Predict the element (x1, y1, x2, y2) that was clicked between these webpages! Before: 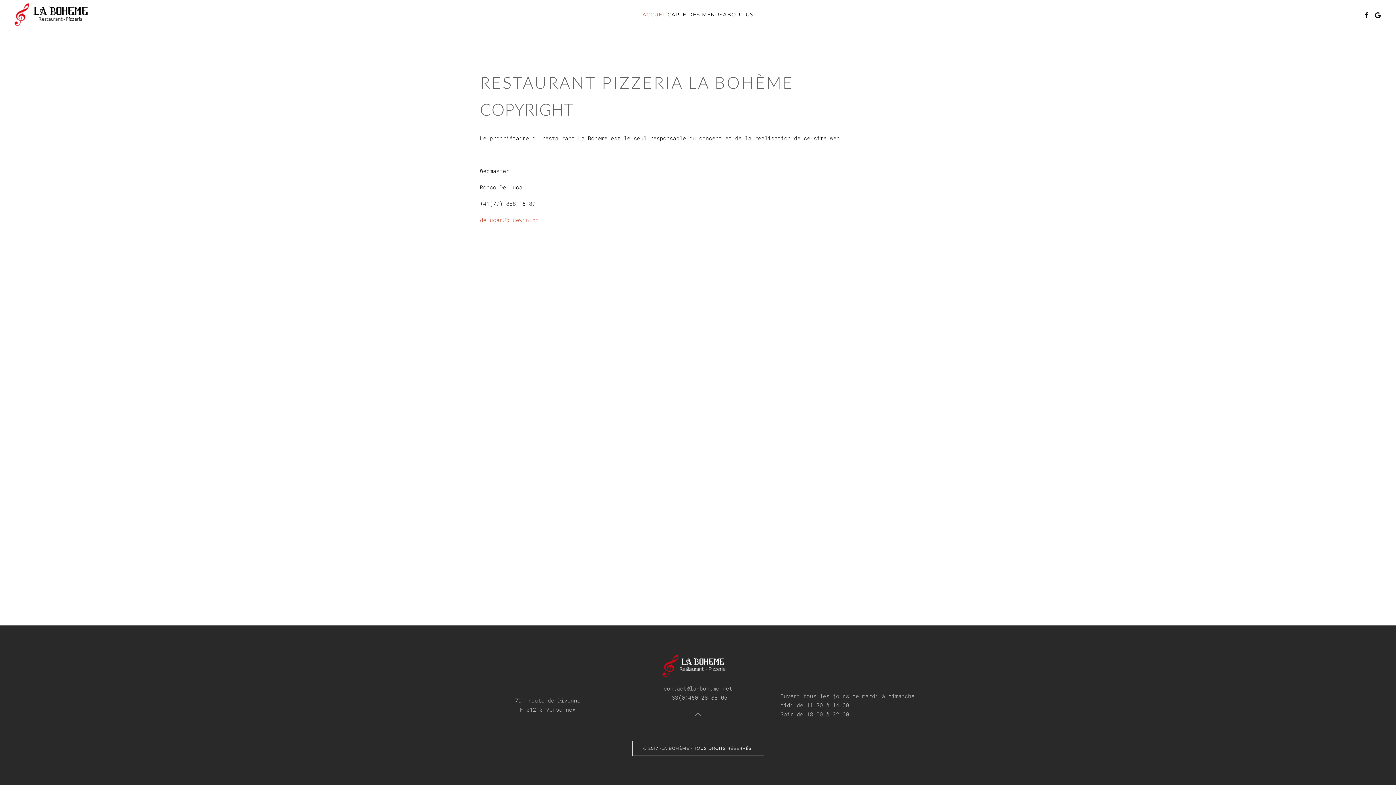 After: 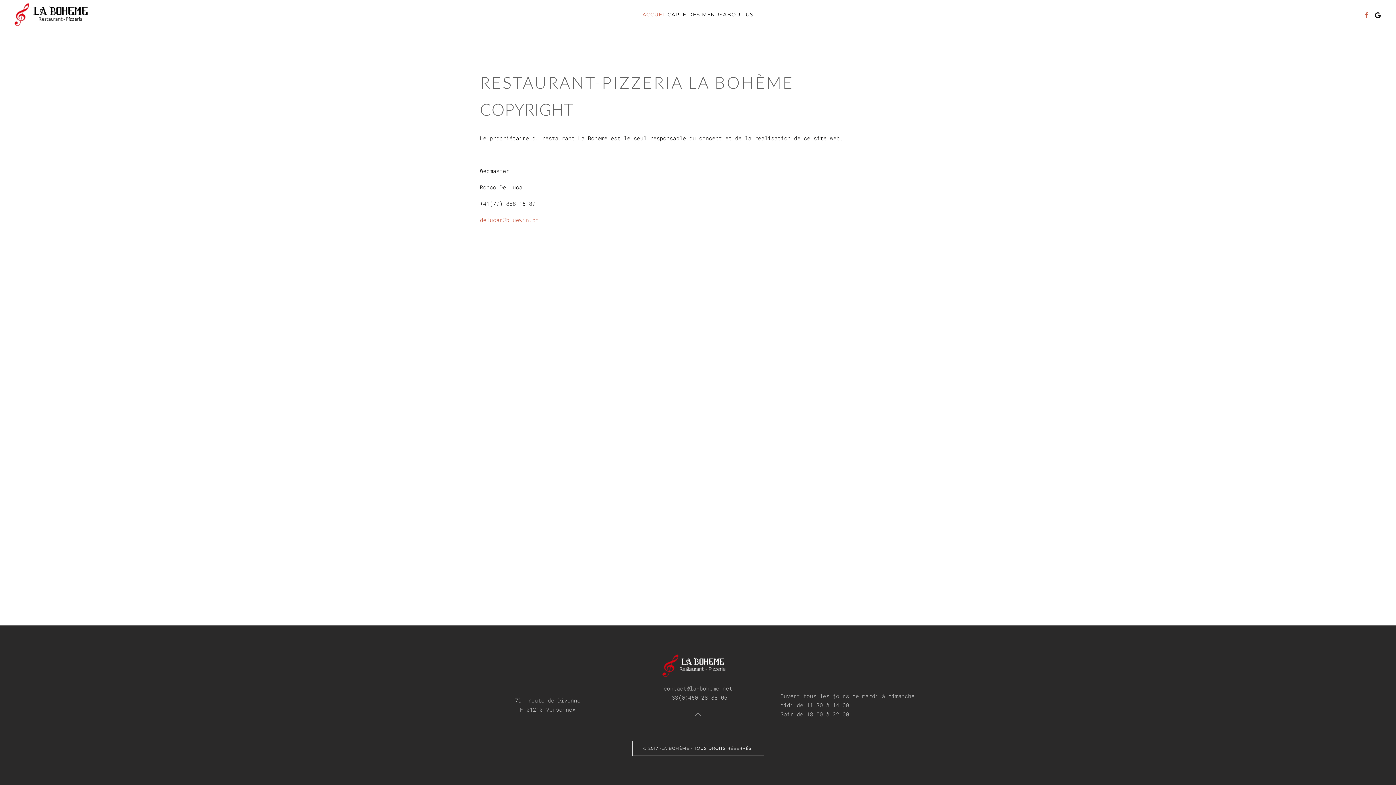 Action: bbox: (1363, 11, 1370, 18)